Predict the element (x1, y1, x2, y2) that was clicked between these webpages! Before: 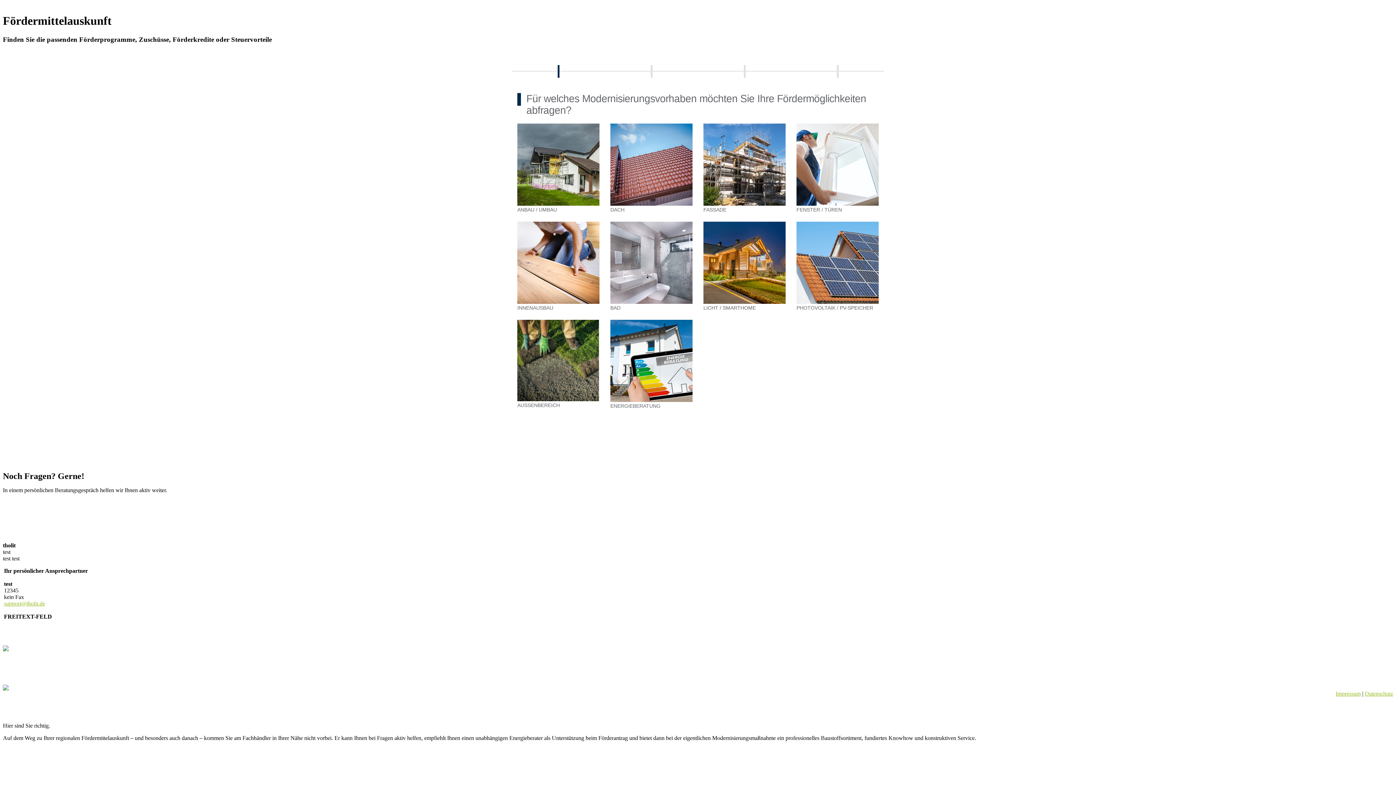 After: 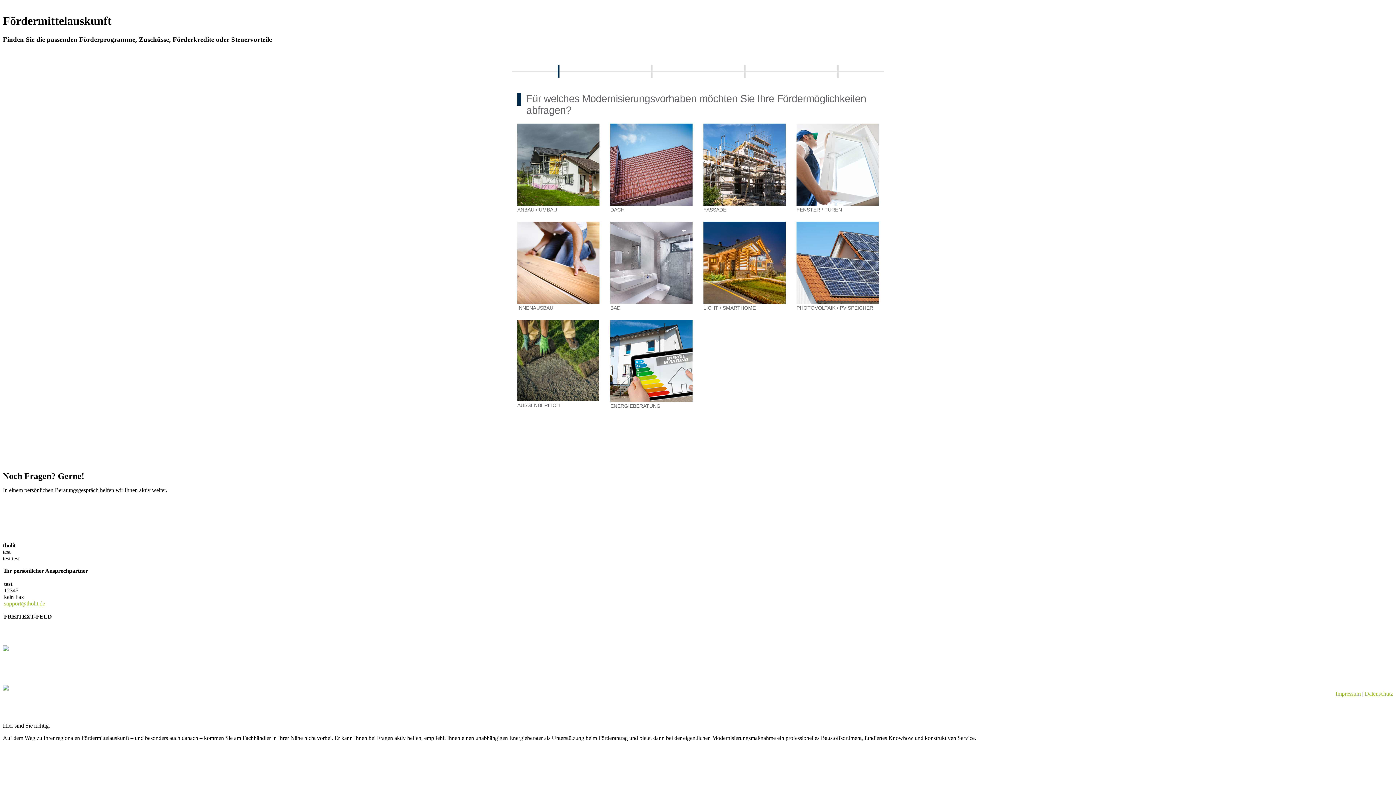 Action: label: support@tholit.de bbox: (4, 600, 45, 607)